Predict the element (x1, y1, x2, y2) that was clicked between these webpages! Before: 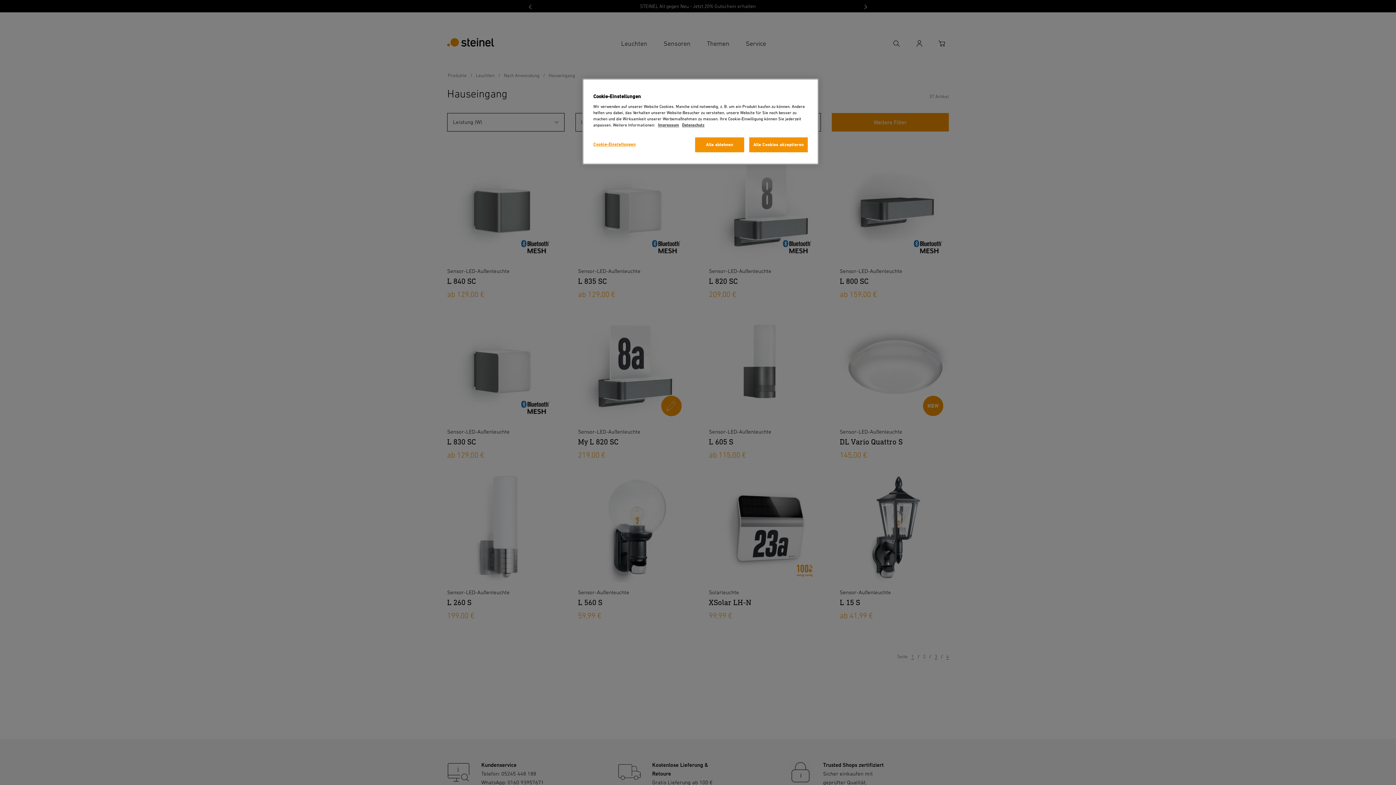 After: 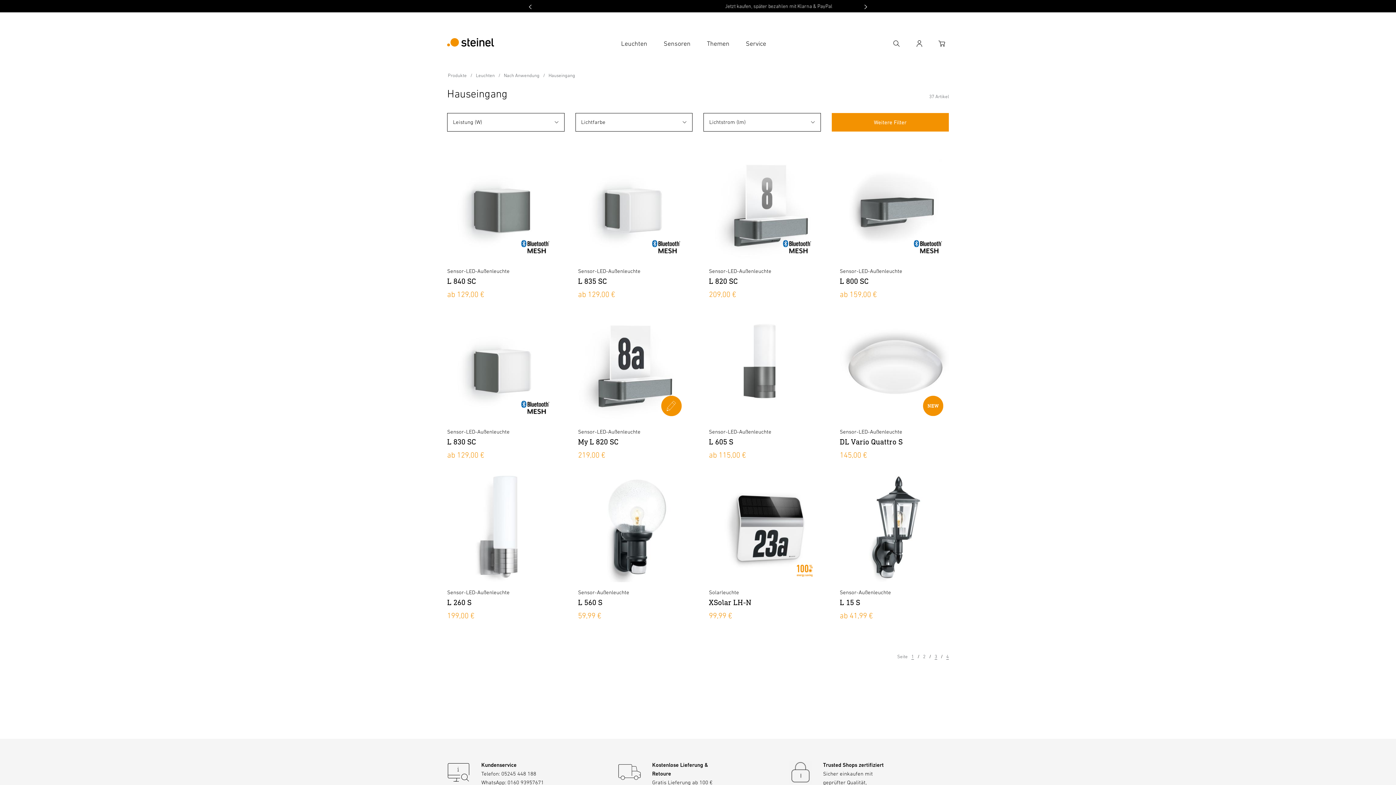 Action: label: Alle Cookies akzeptieren bbox: (749, 137, 808, 152)